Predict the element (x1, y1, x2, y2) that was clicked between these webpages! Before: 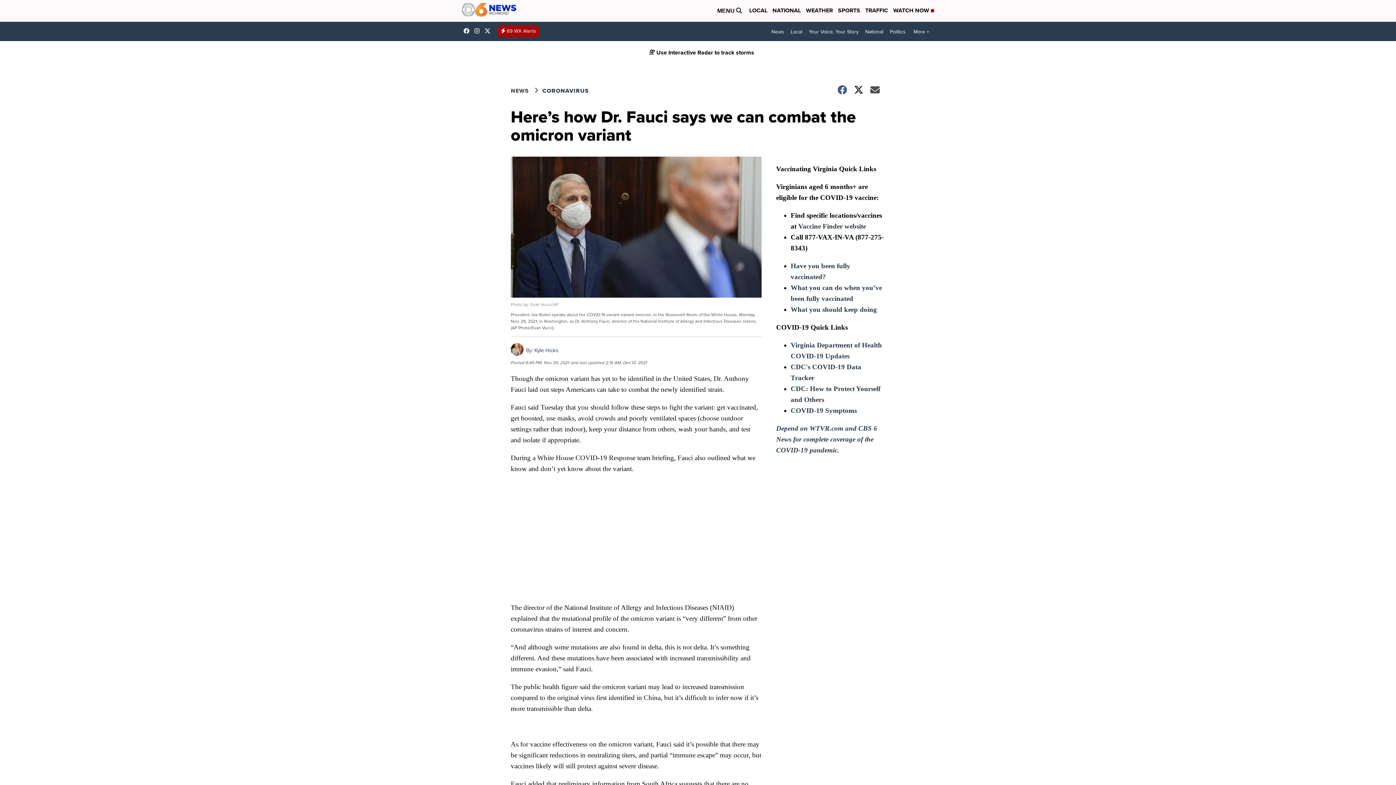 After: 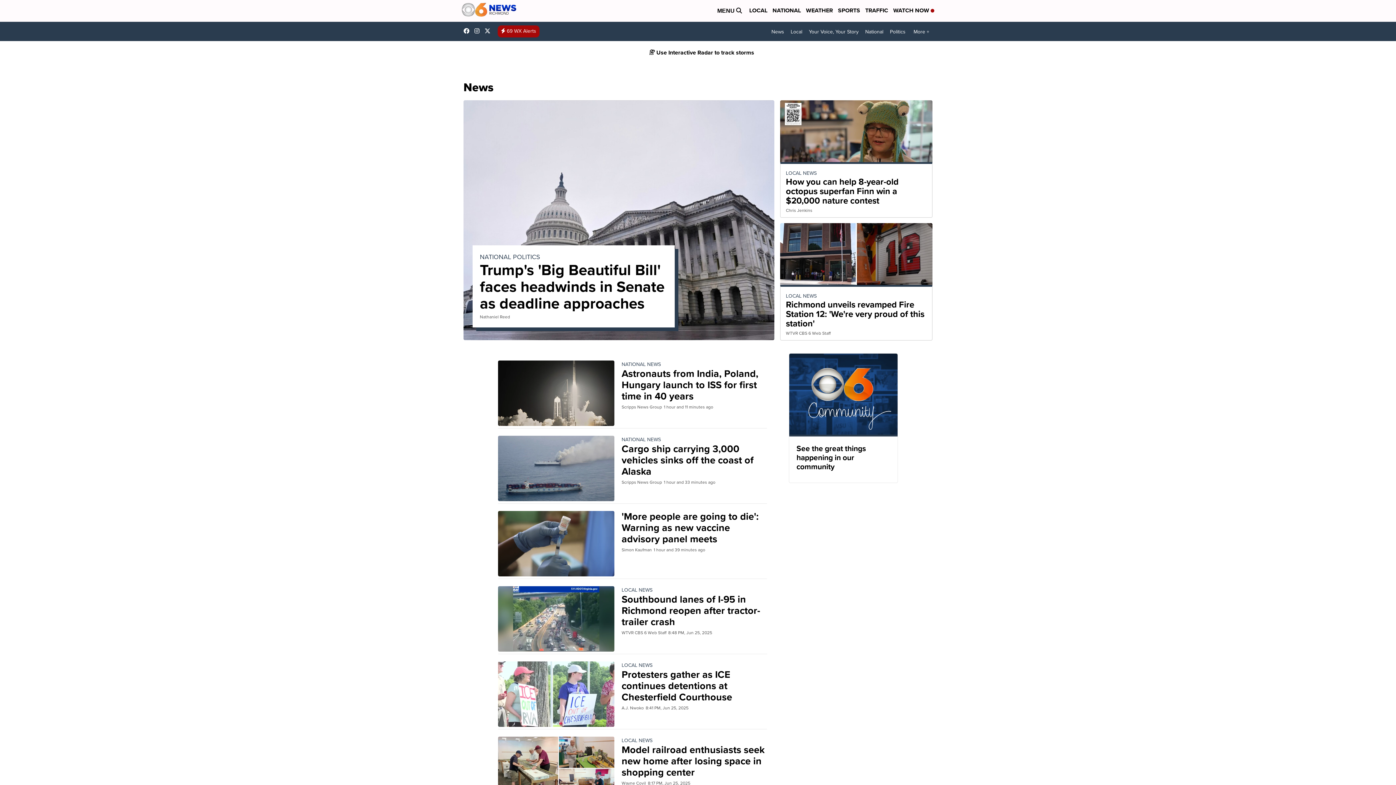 Action: bbox: (510, 86, 542, 94) label: NEWS